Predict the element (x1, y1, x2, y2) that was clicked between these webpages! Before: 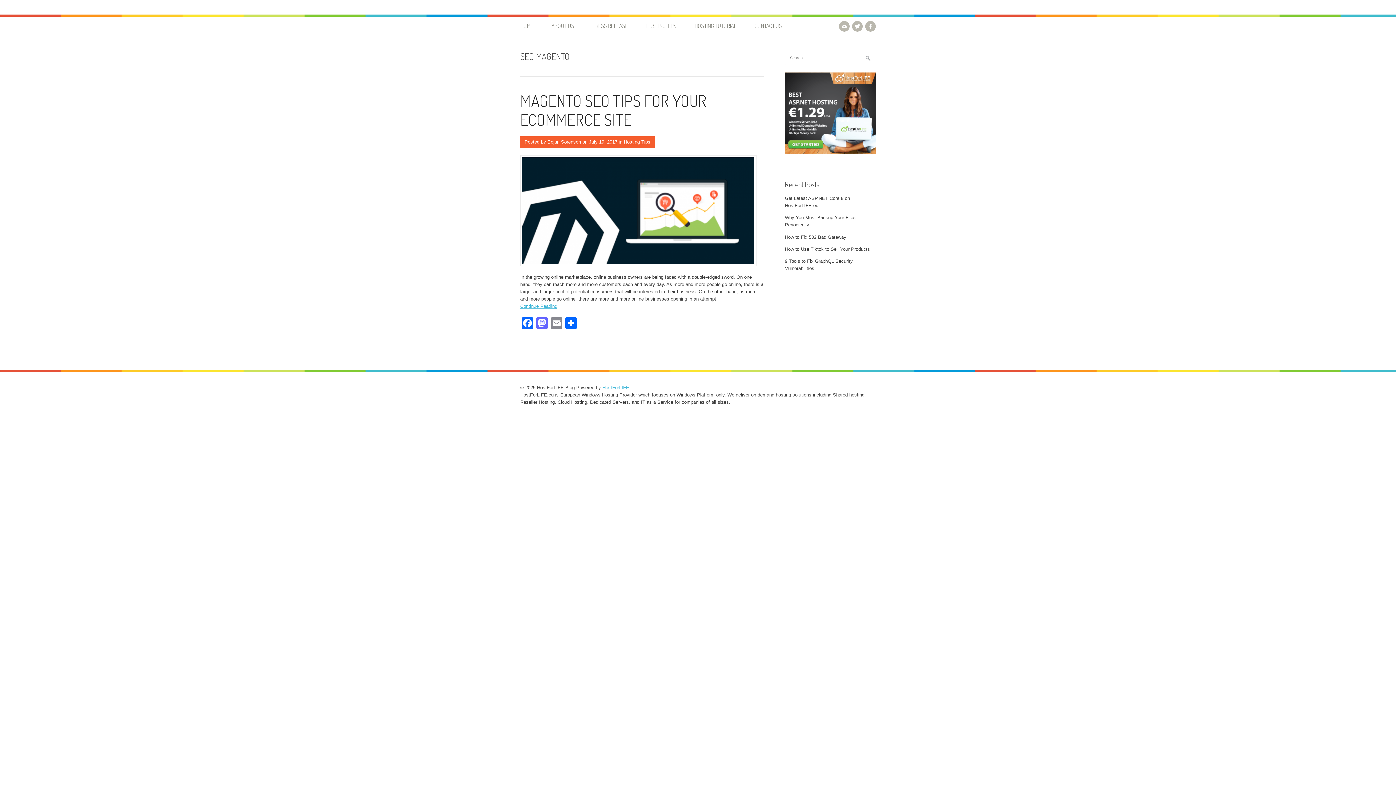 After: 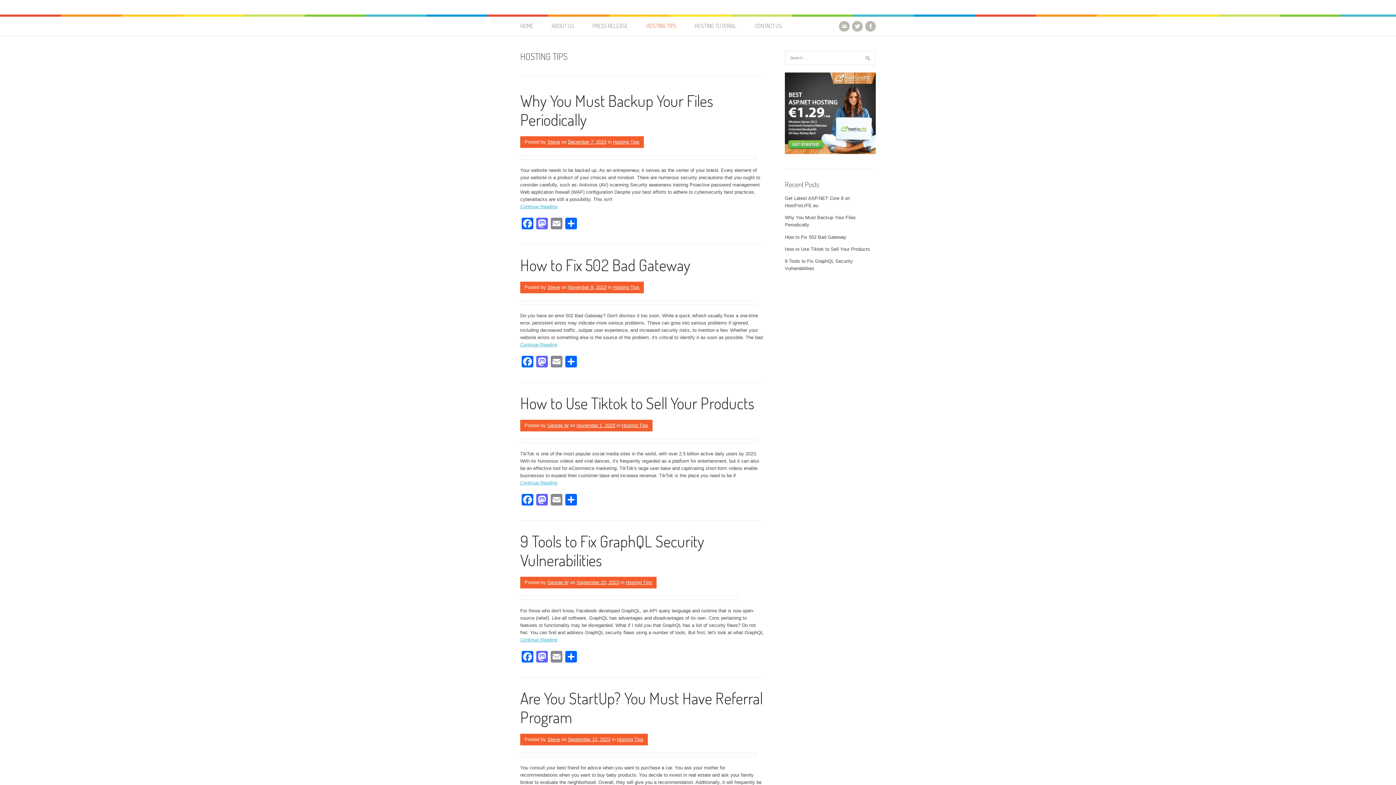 Action: bbox: (637, 16, 684, 35) label: HOSTING TIPS